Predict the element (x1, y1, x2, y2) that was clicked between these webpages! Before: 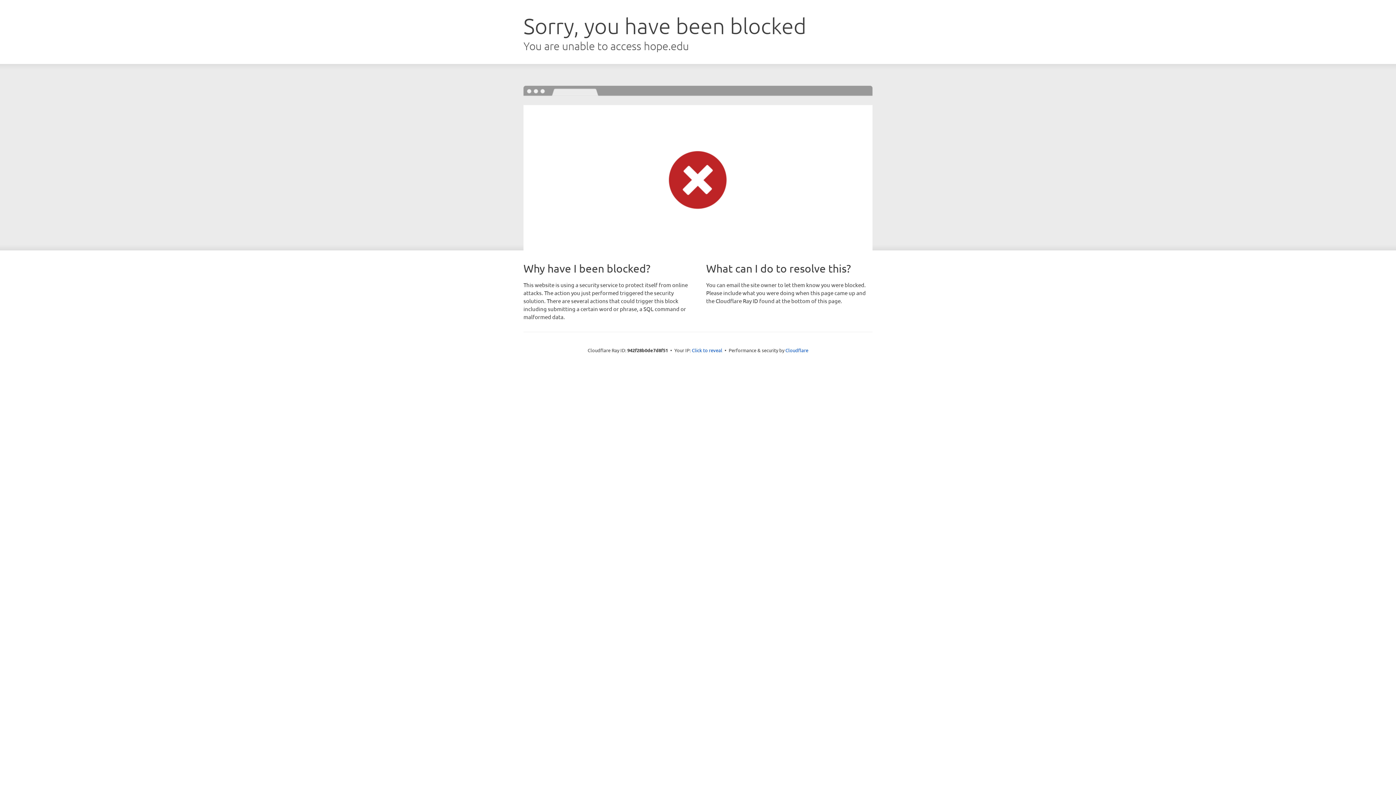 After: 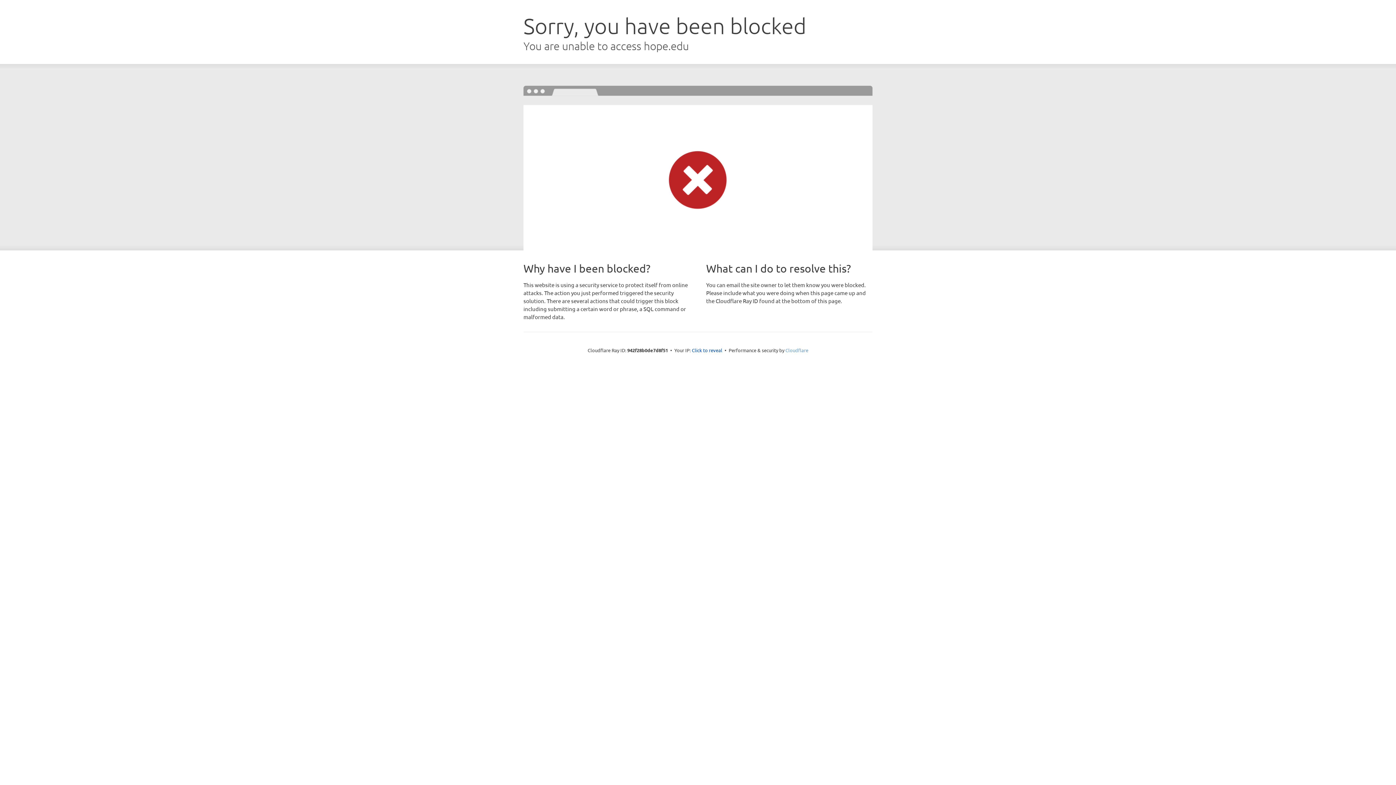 Action: bbox: (785, 347, 808, 353) label: Cloudflare